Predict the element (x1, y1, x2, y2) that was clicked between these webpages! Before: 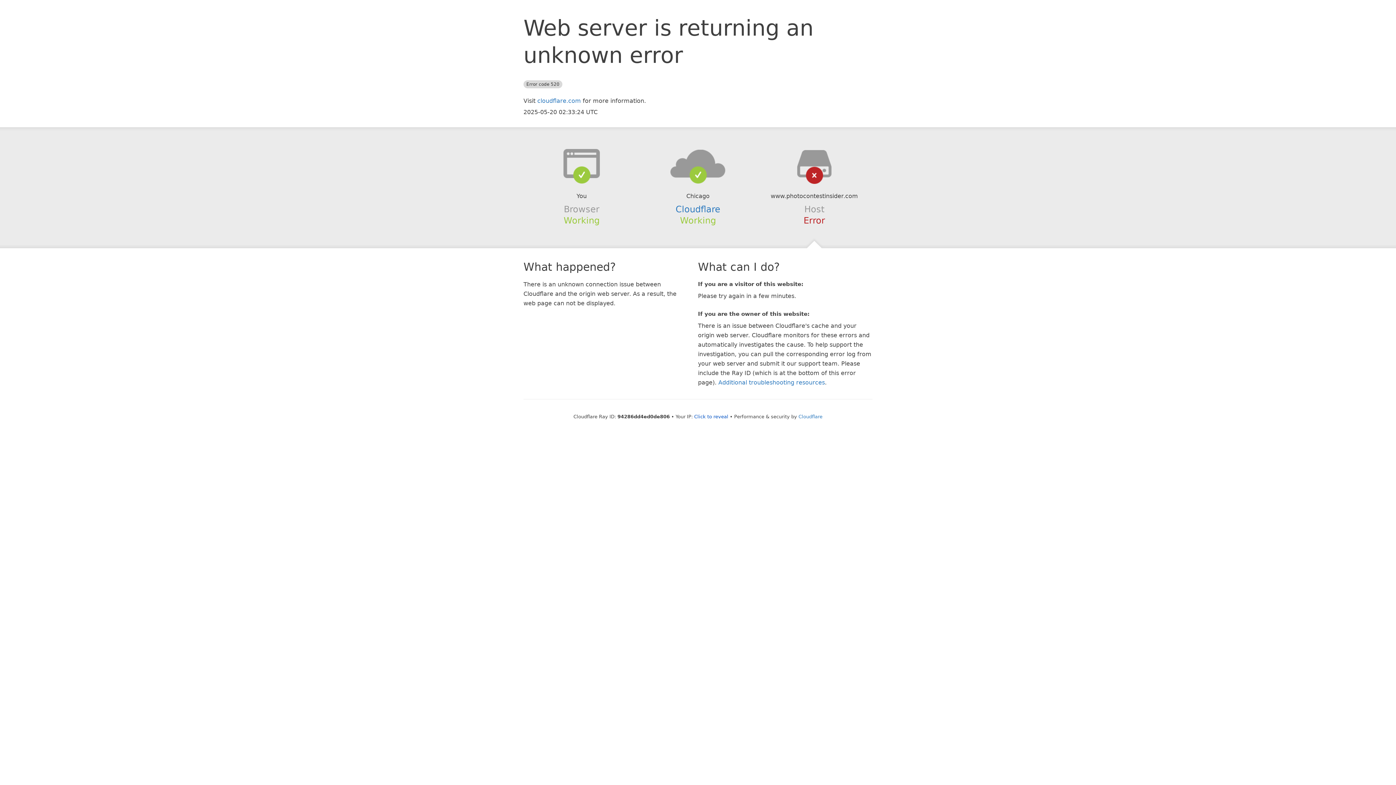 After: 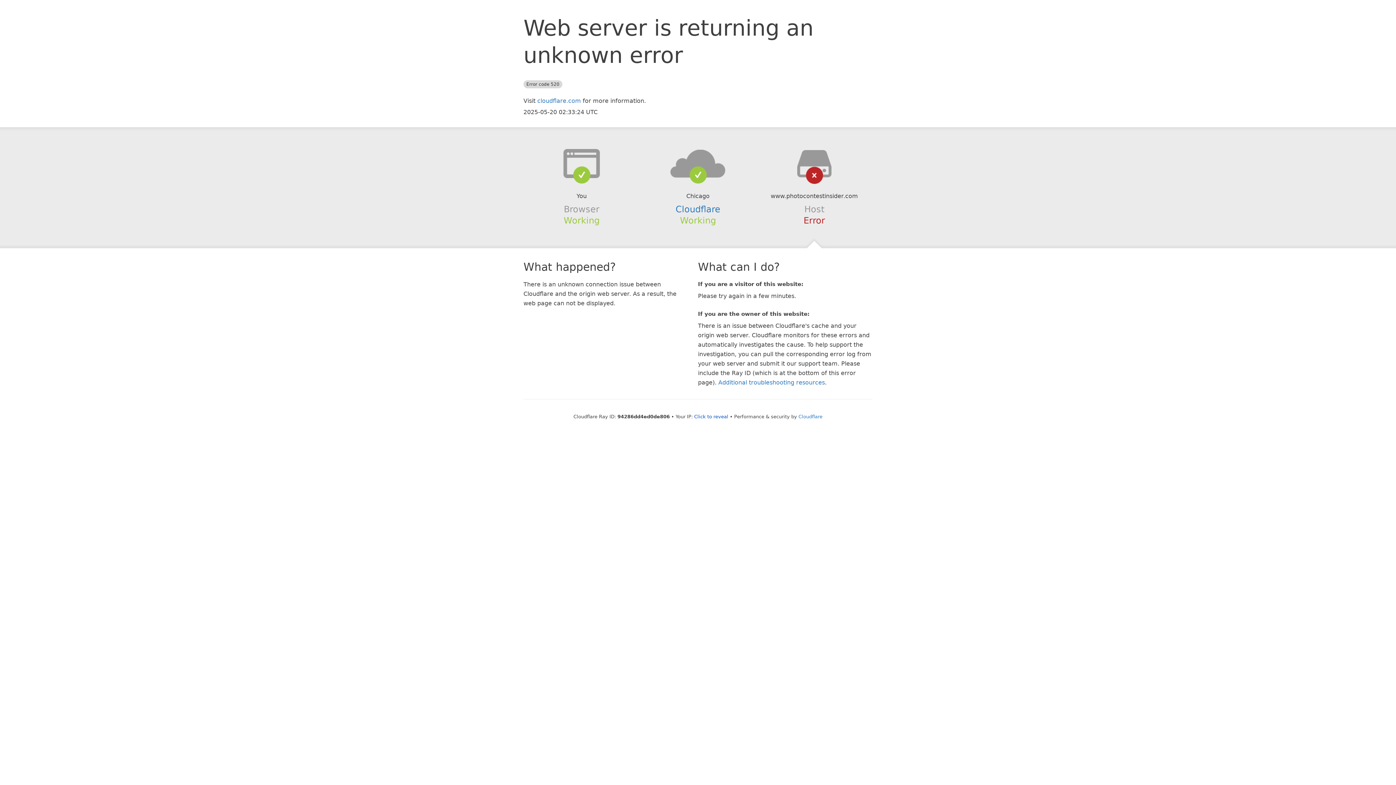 Action: bbox: (639, 148, 756, 178)